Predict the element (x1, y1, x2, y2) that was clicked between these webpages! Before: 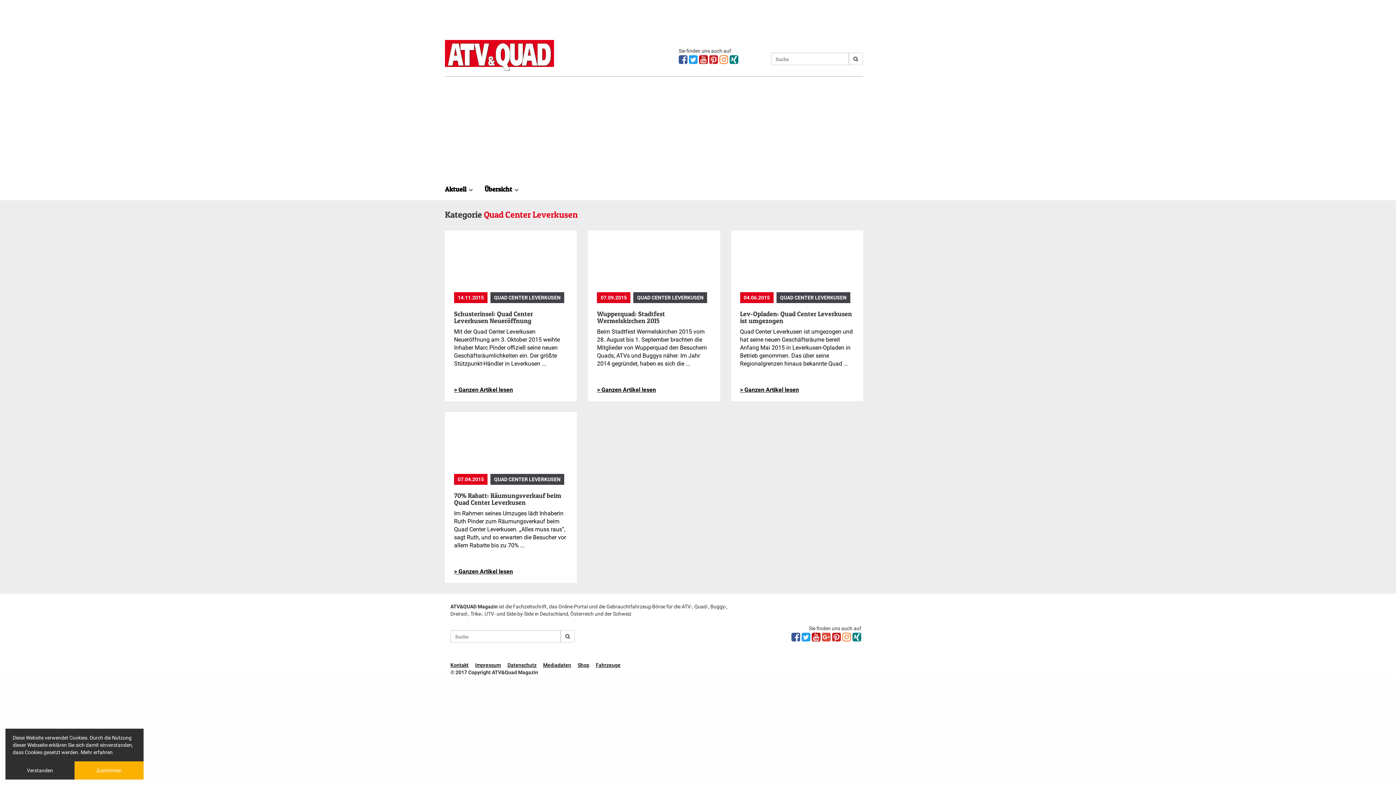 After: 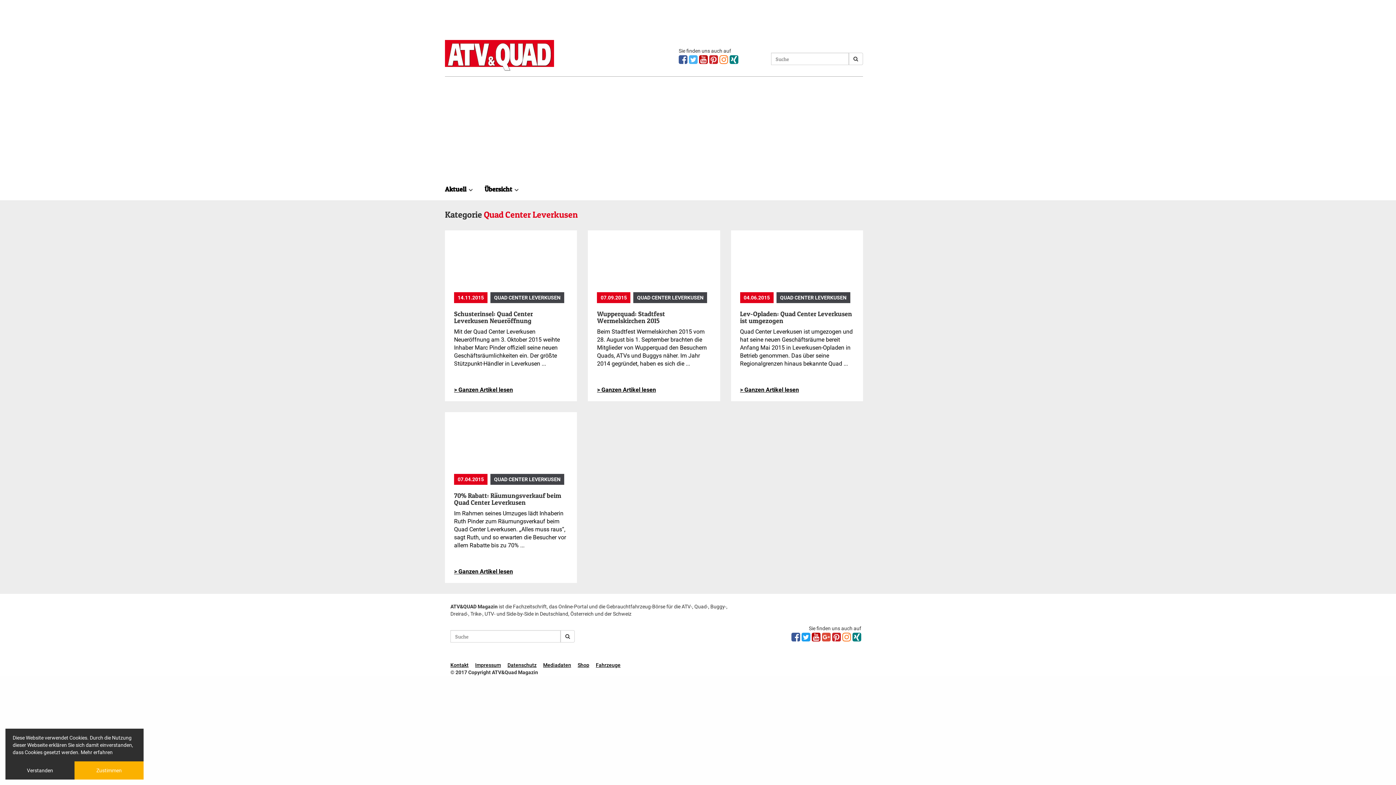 Action: bbox: (689, 58, 698, 64)